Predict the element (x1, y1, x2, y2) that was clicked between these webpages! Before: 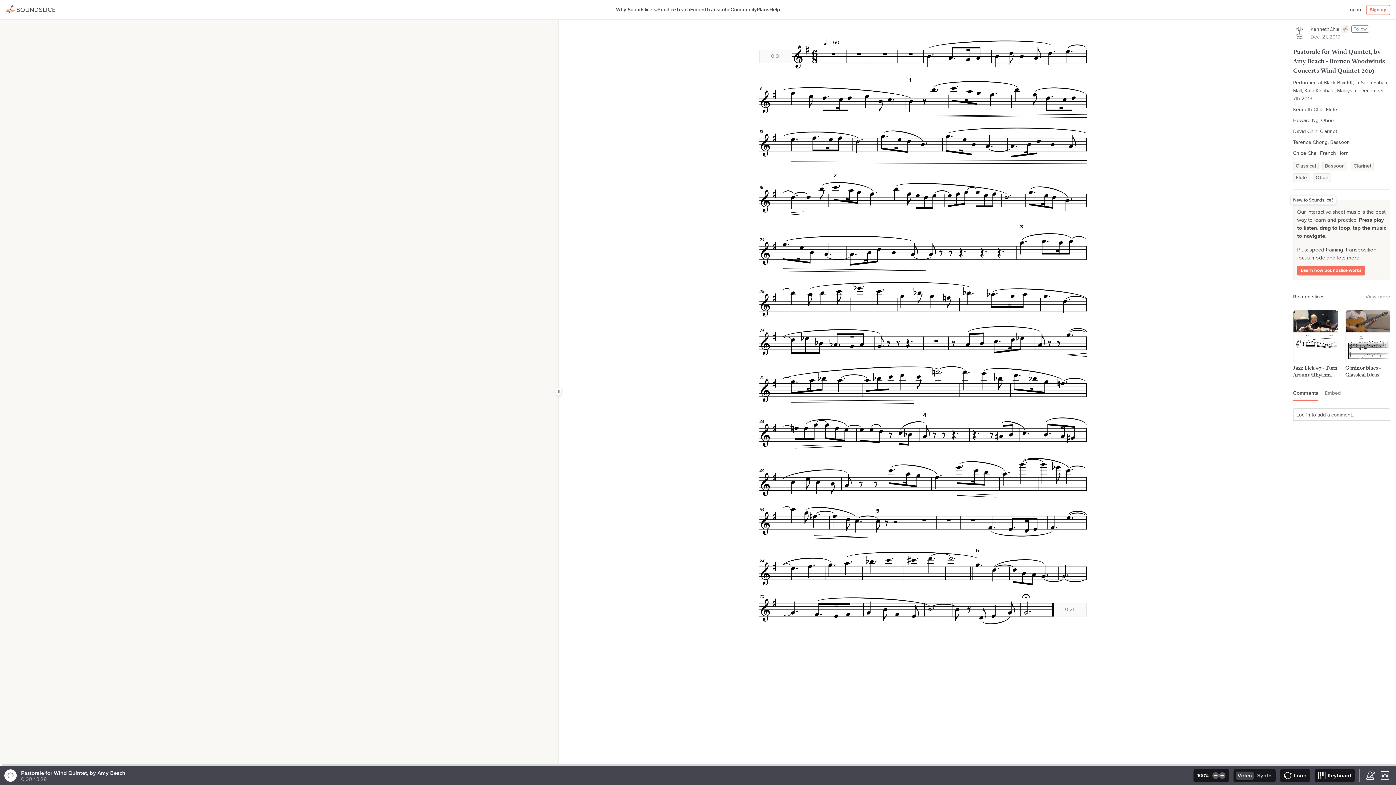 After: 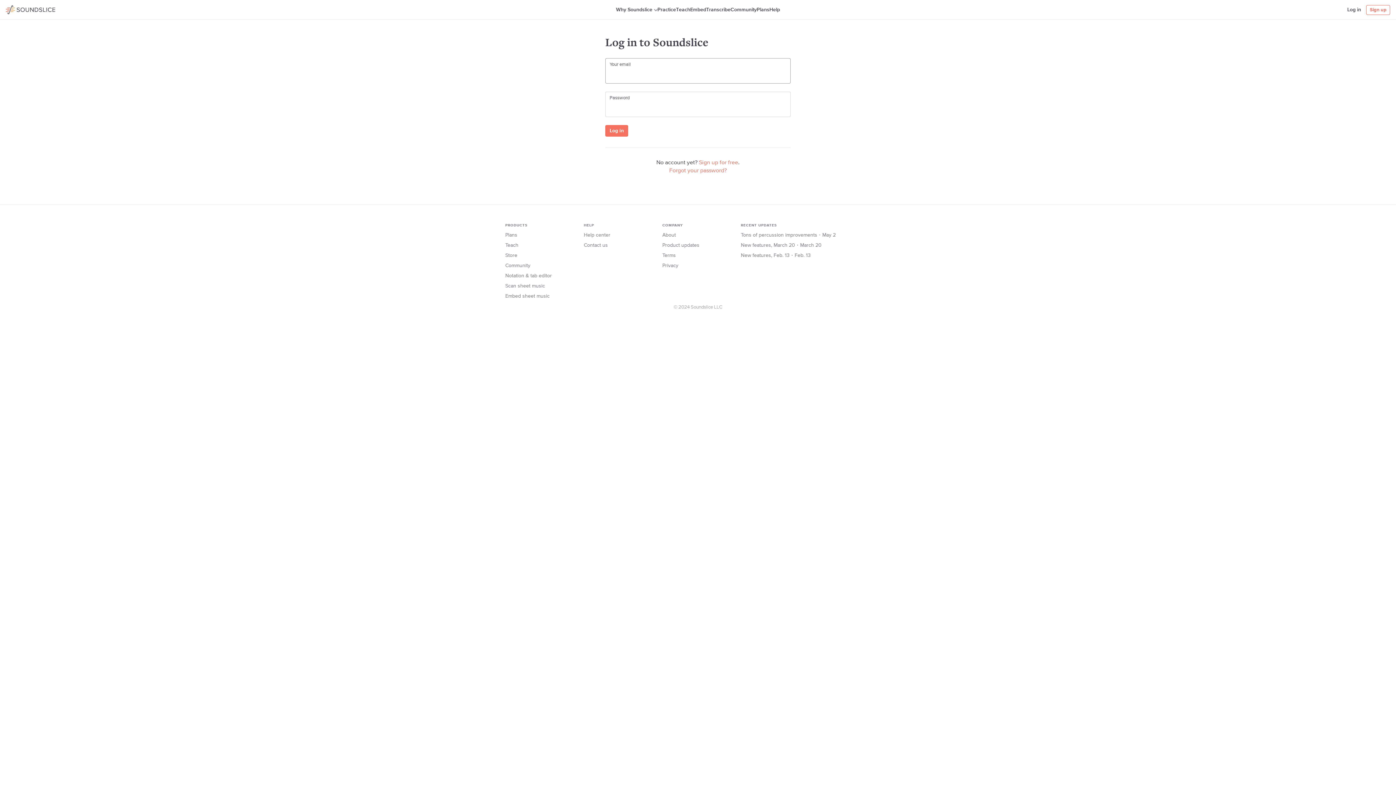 Action: label: Log in bbox: (1345, 2, 1364, 16)